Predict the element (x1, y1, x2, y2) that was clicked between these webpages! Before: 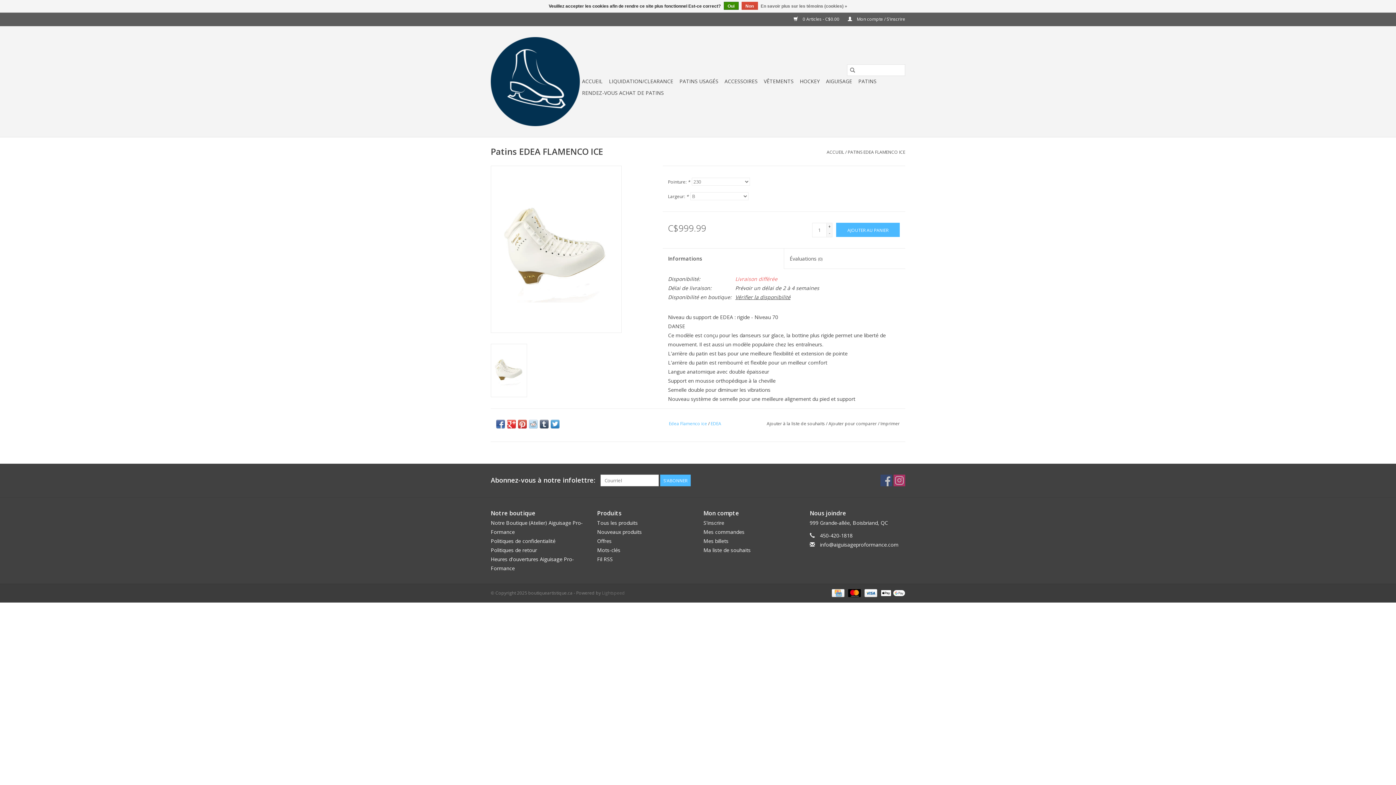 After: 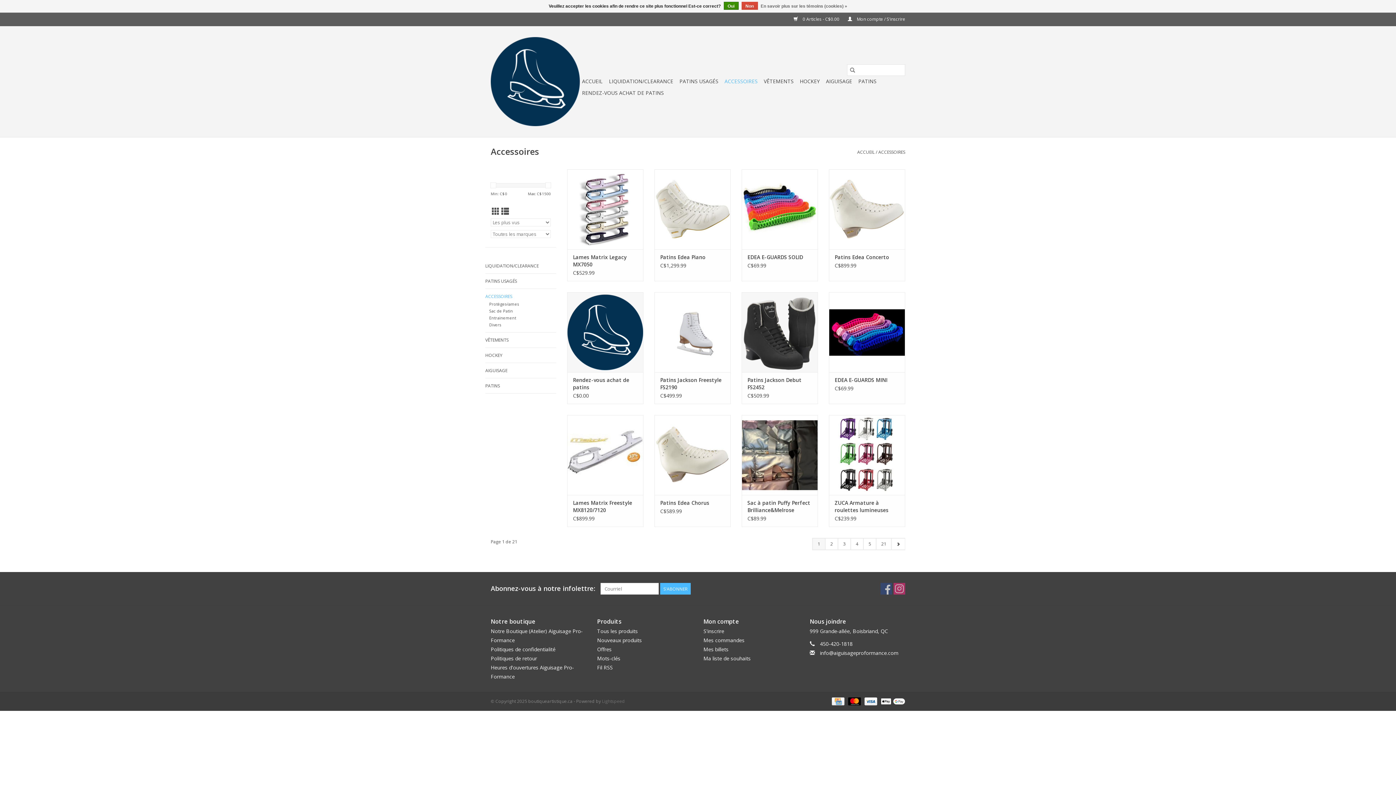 Action: bbox: (722, 75, 760, 87) label: ACCESSOIRES